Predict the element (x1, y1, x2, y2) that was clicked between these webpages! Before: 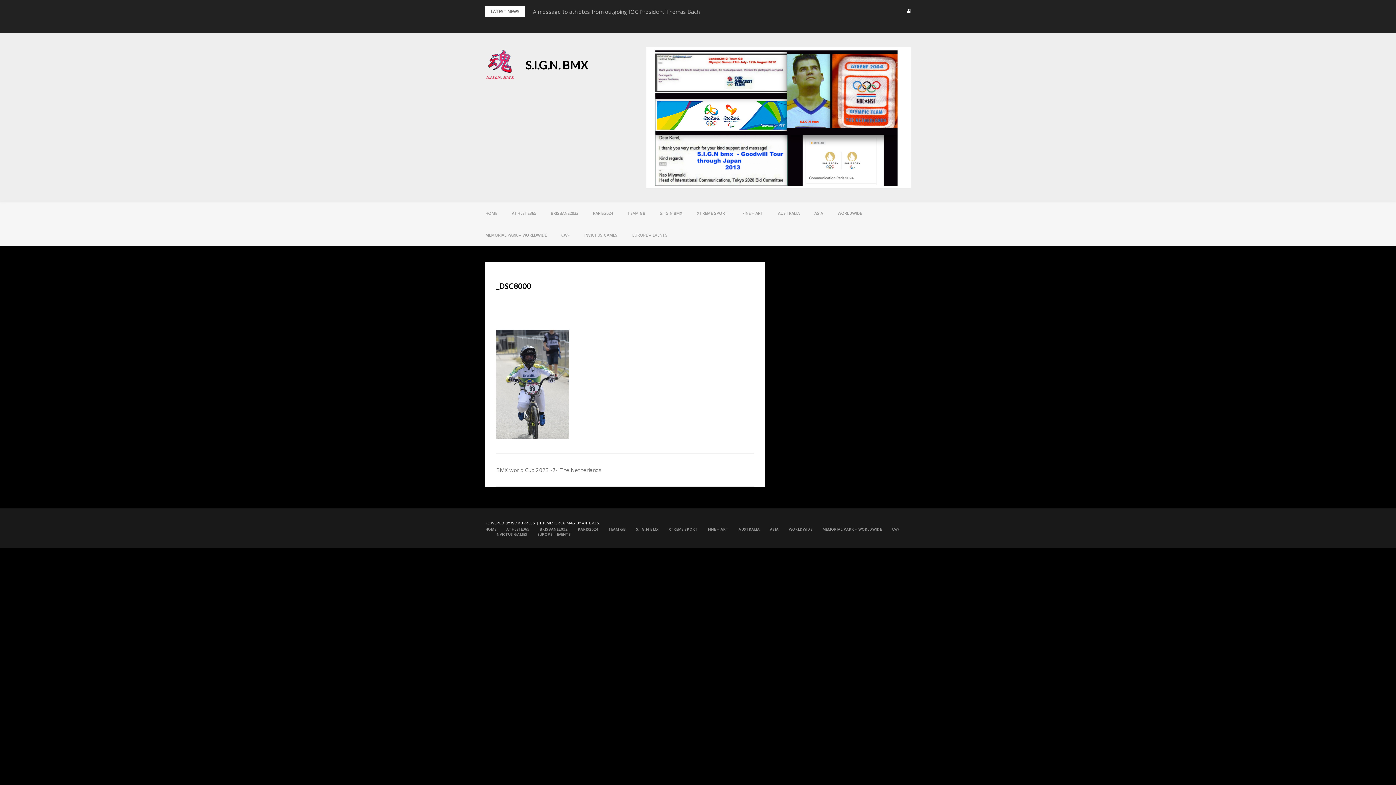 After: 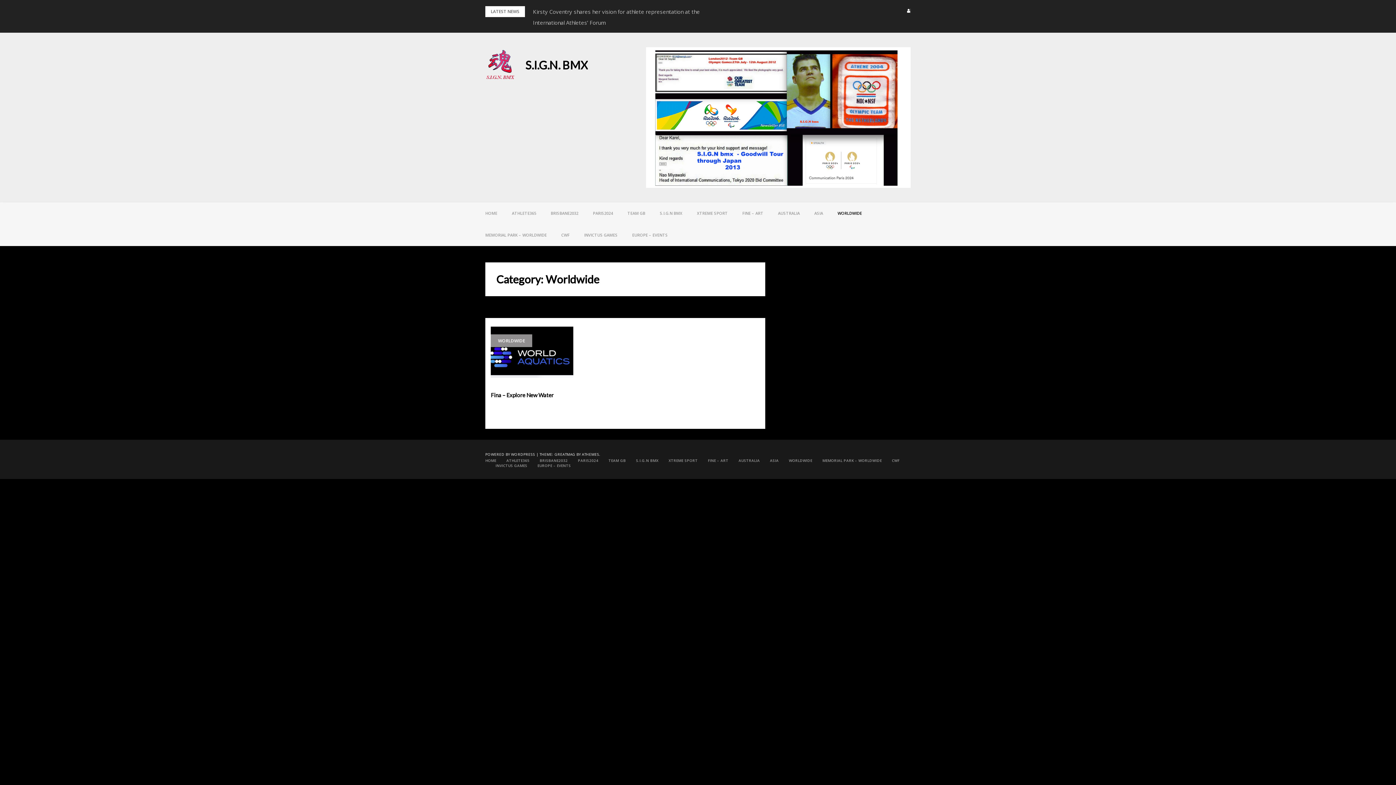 Action: bbox: (830, 202, 869, 224) label: WORLDWIDE